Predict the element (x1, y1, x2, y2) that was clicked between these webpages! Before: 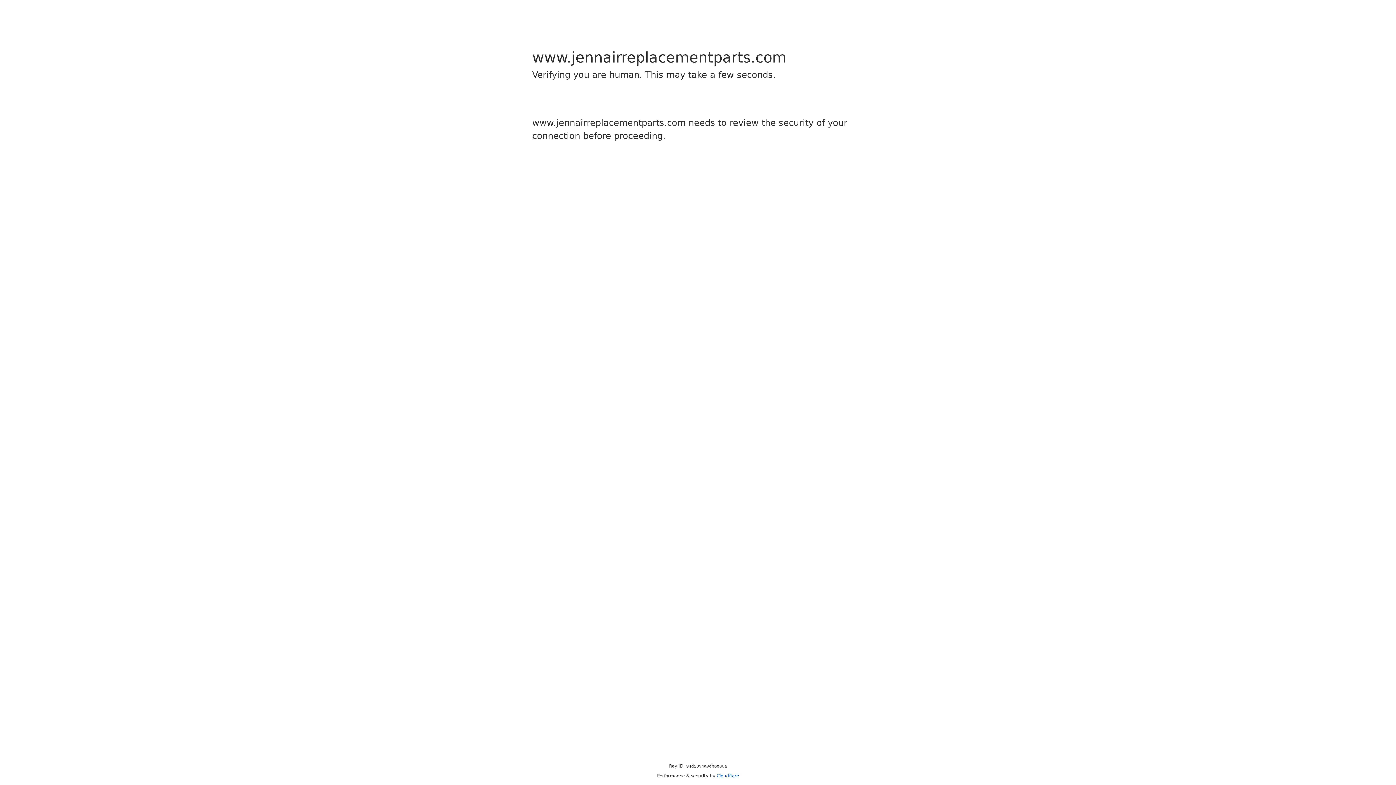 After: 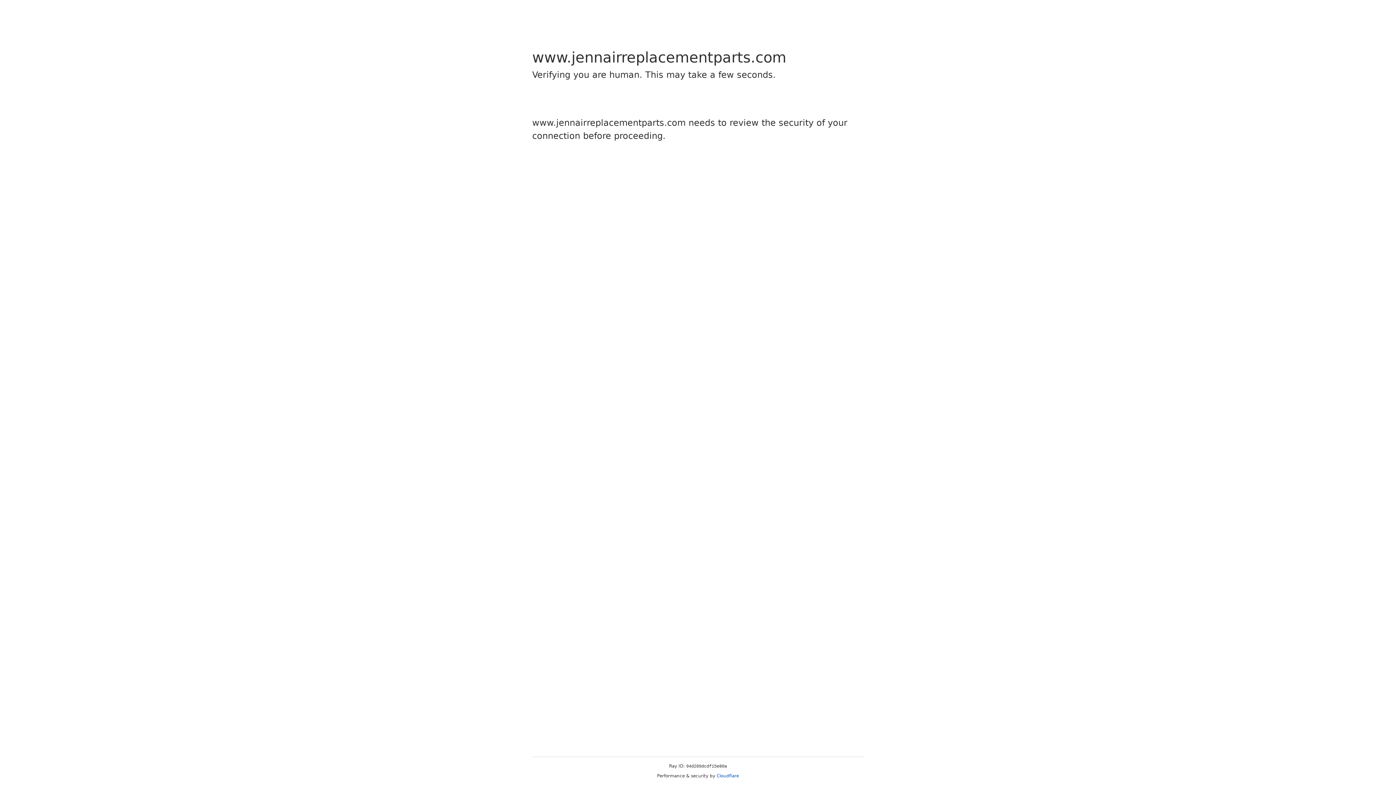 Action: label: Cloudflare bbox: (716, 773, 739, 778)